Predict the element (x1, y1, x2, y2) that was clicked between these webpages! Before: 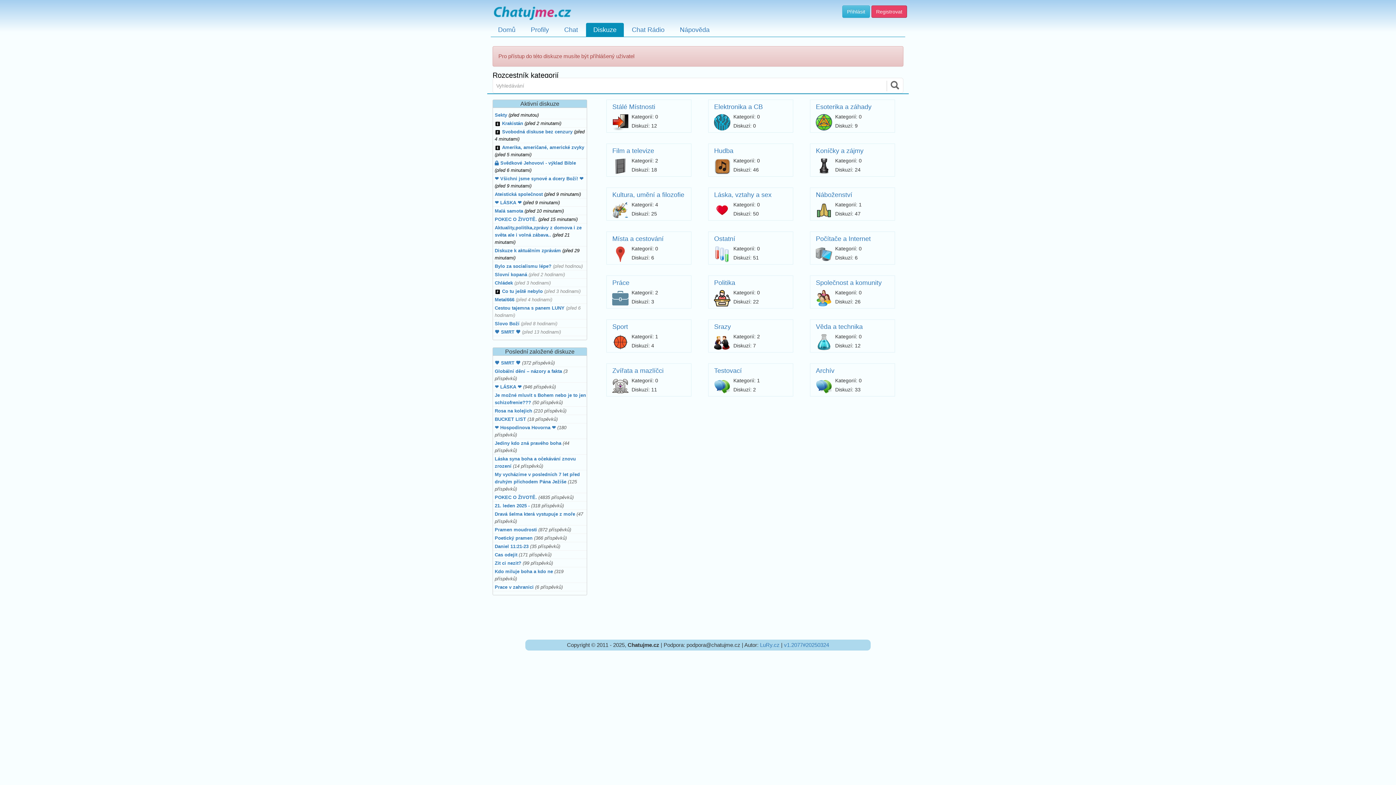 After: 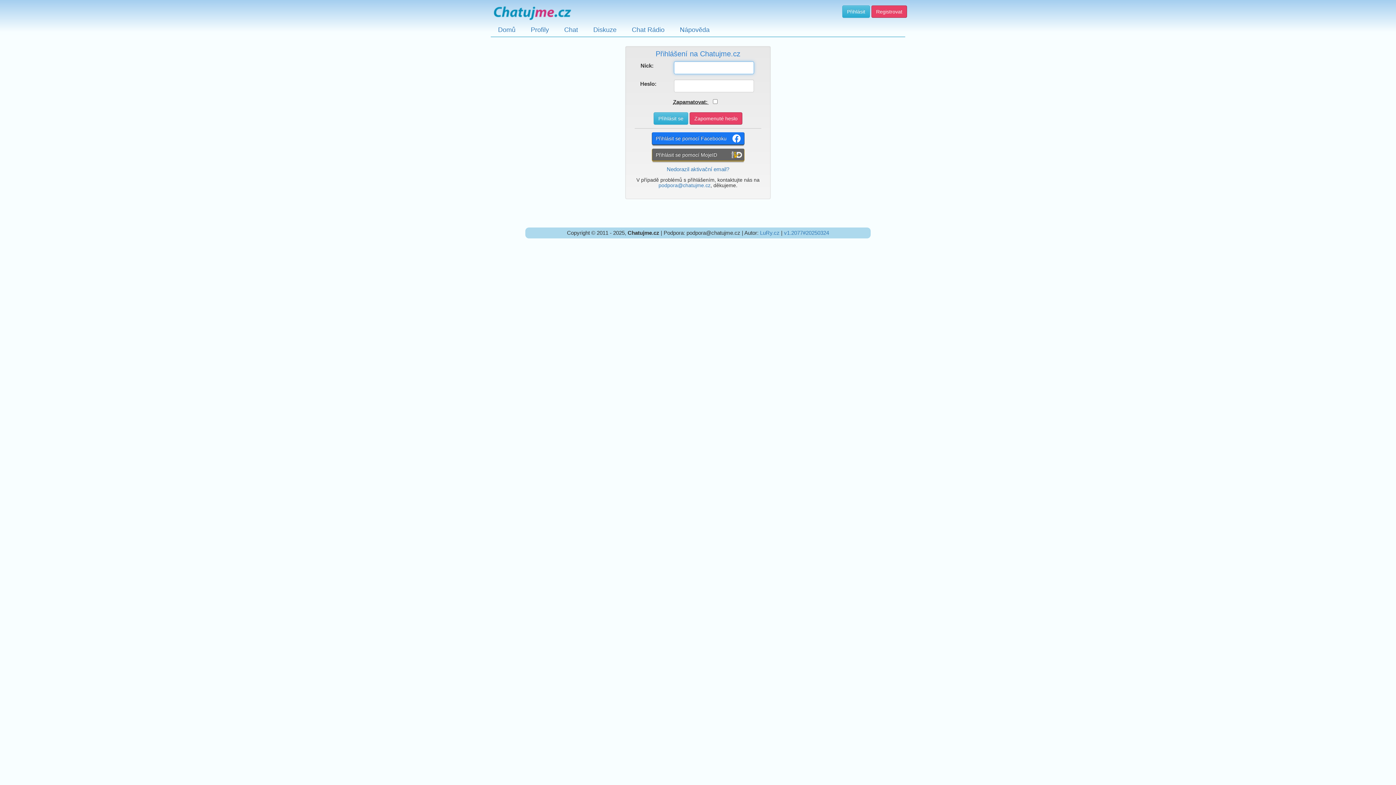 Action: label: Přihlásit bbox: (842, 5, 870, 17)